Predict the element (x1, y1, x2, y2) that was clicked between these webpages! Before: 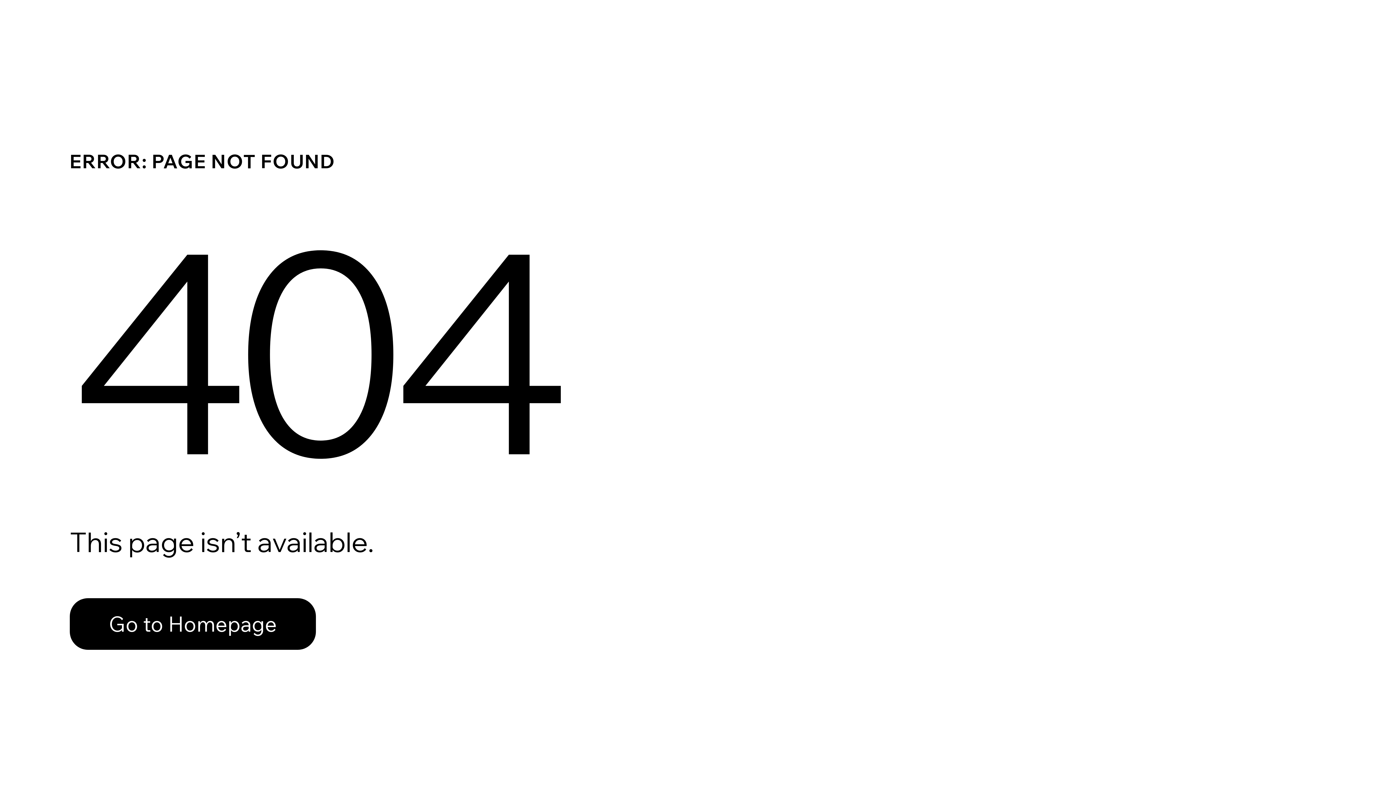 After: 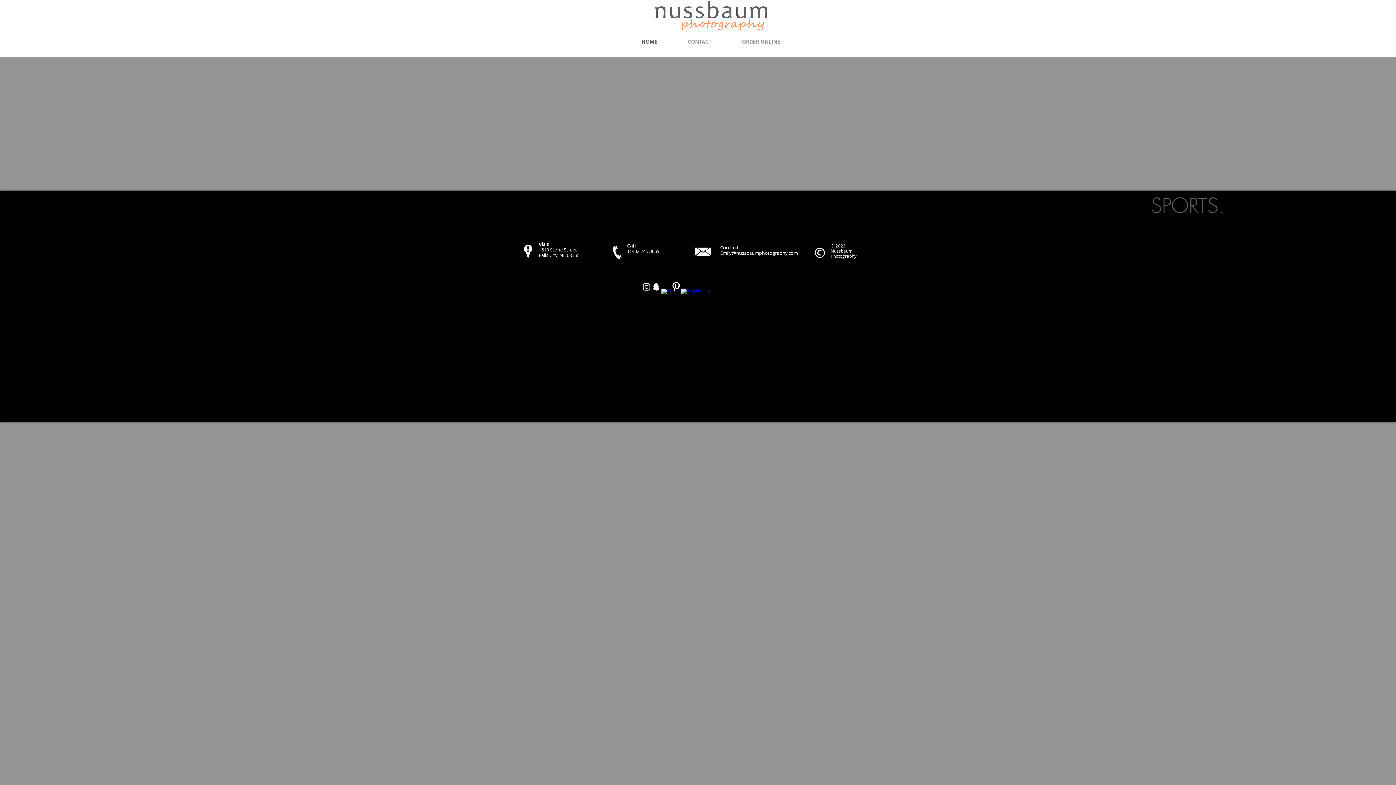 Action: label: Go to Homepage bbox: (69, 598, 316, 650)